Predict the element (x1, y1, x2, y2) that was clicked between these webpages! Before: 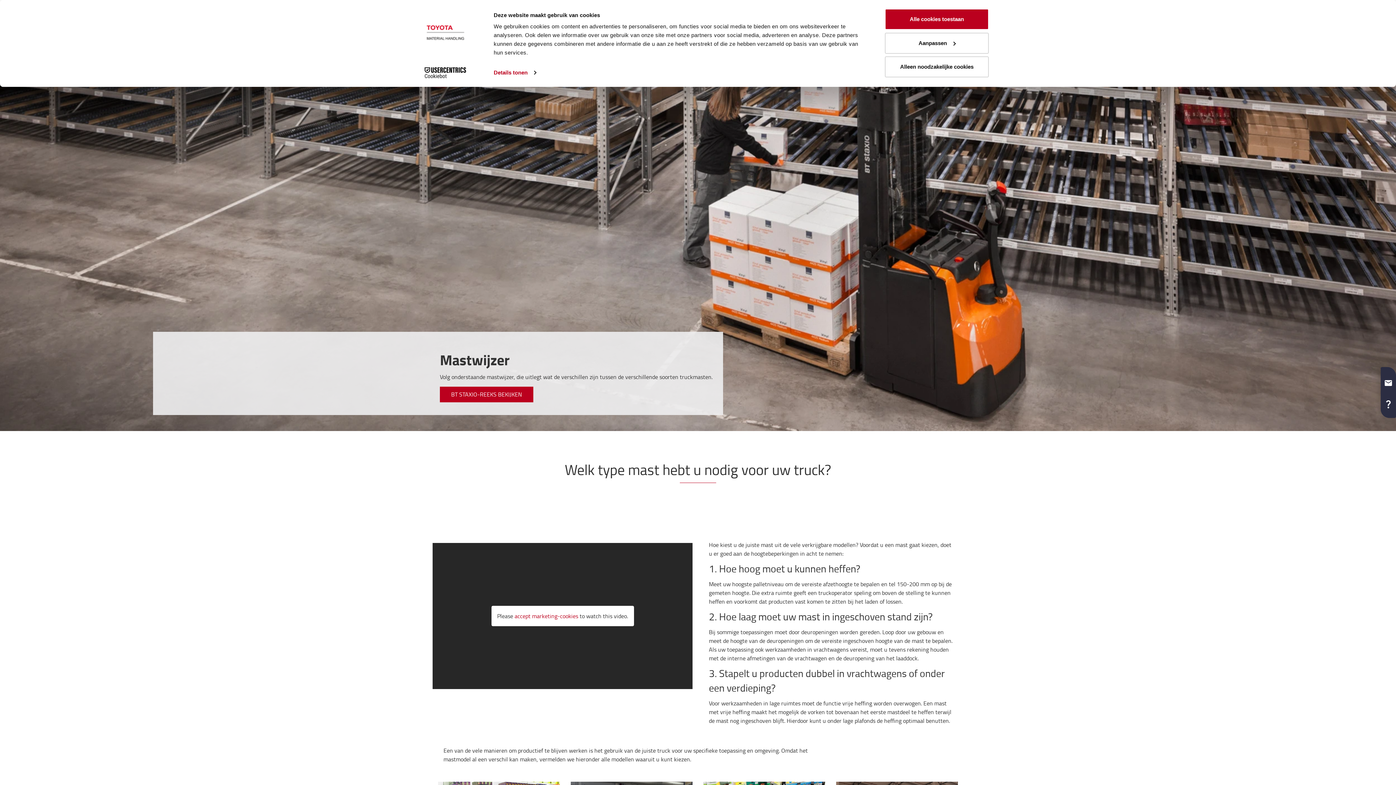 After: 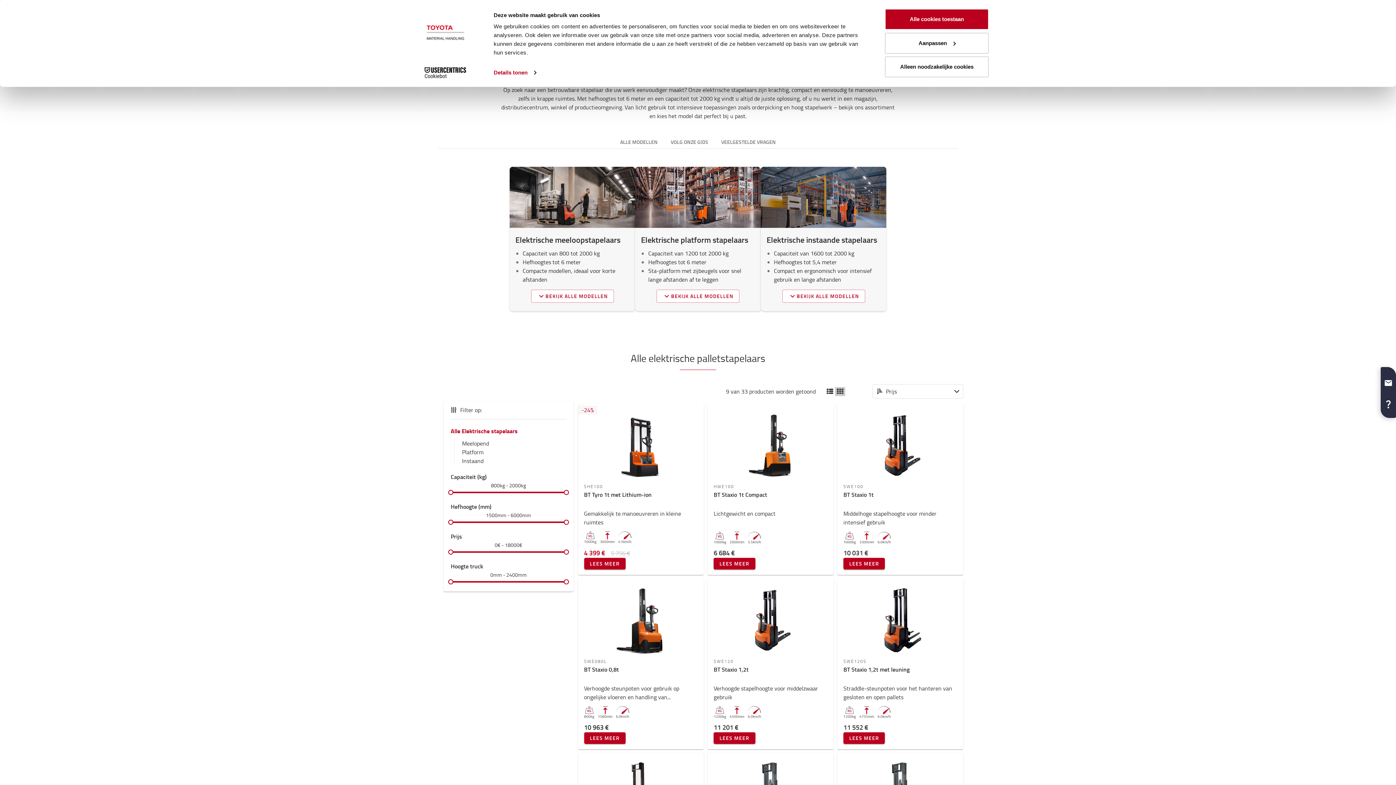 Action: label: BT STAXIO-REEKS BEKIJKEN bbox: (440, 386, 533, 402)